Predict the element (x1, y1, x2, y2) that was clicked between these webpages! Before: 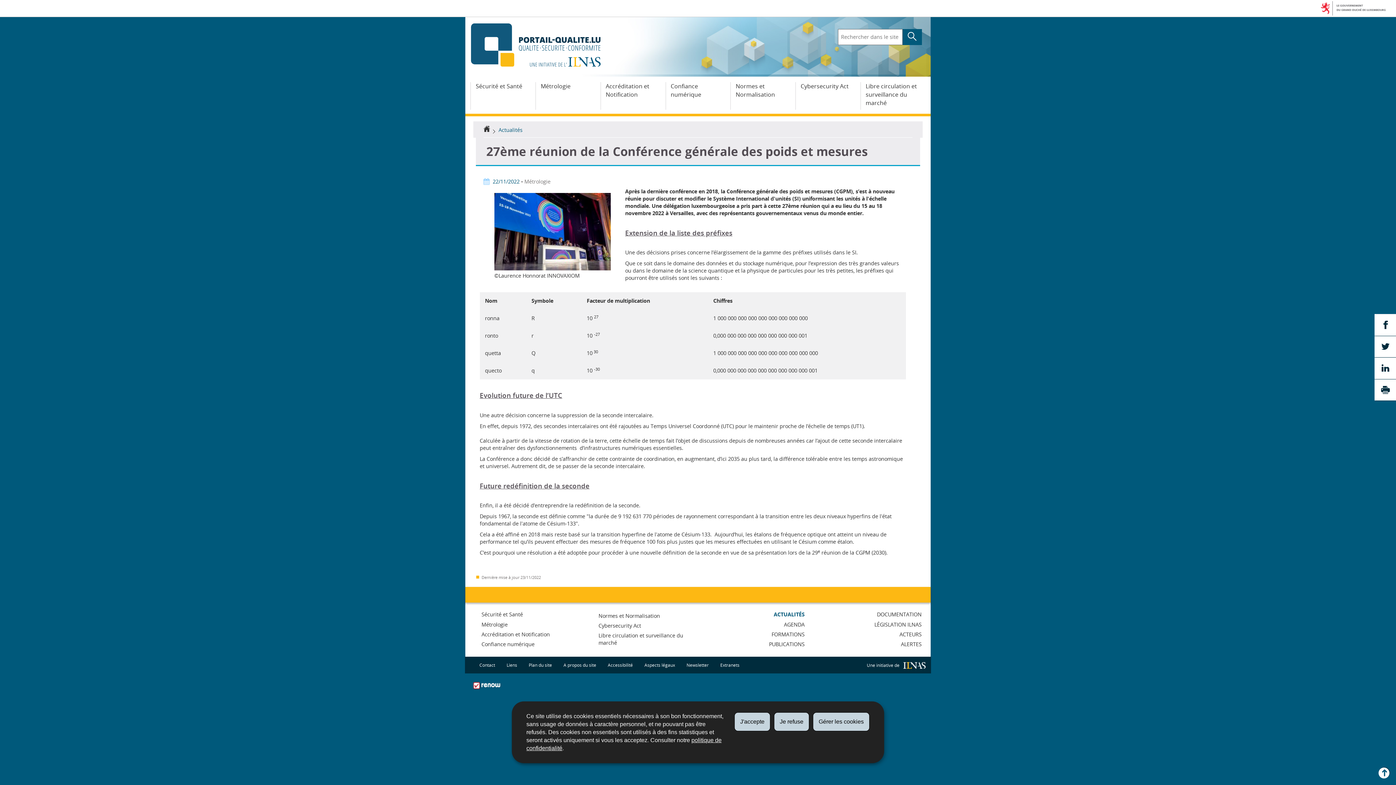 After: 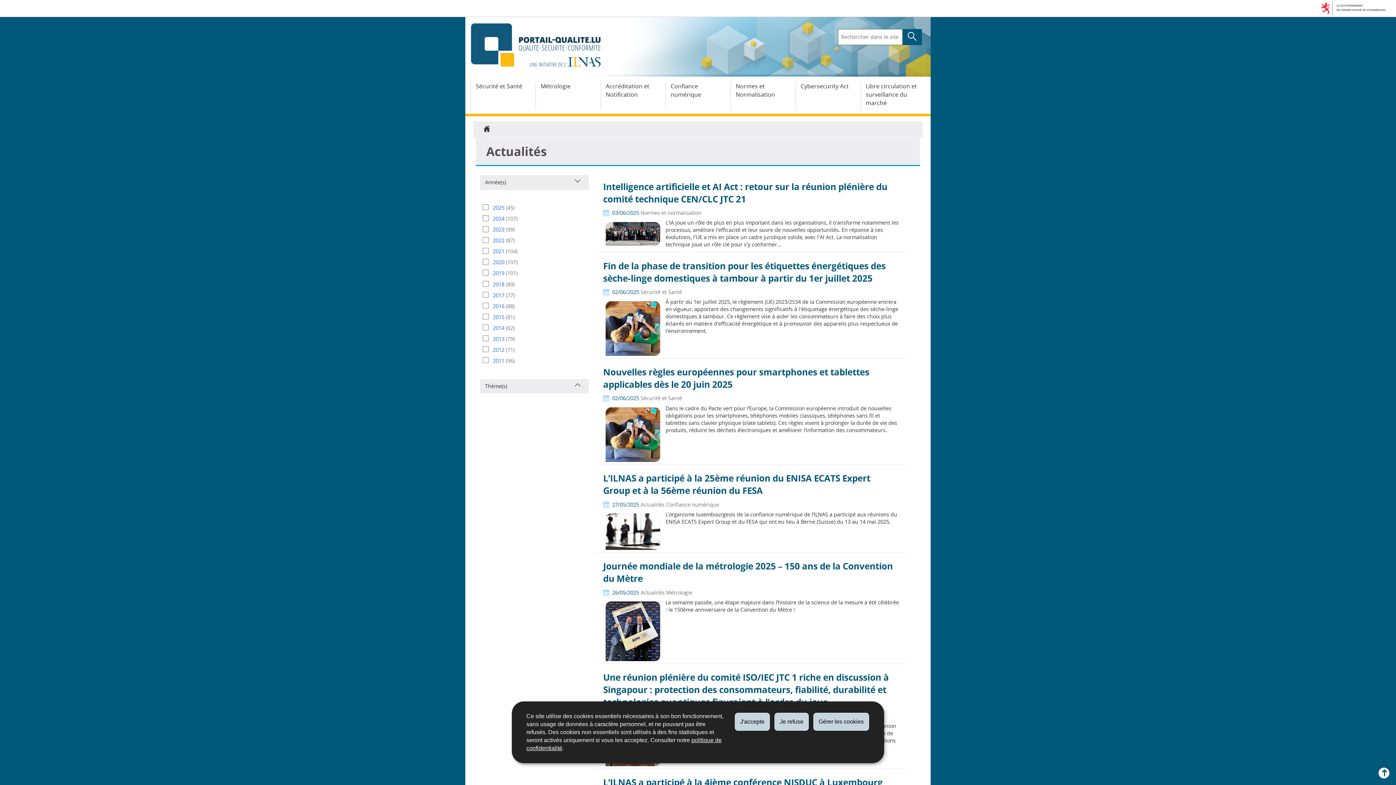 Action: label: ACTUALITÉS bbox: (705, 610, 810, 620)